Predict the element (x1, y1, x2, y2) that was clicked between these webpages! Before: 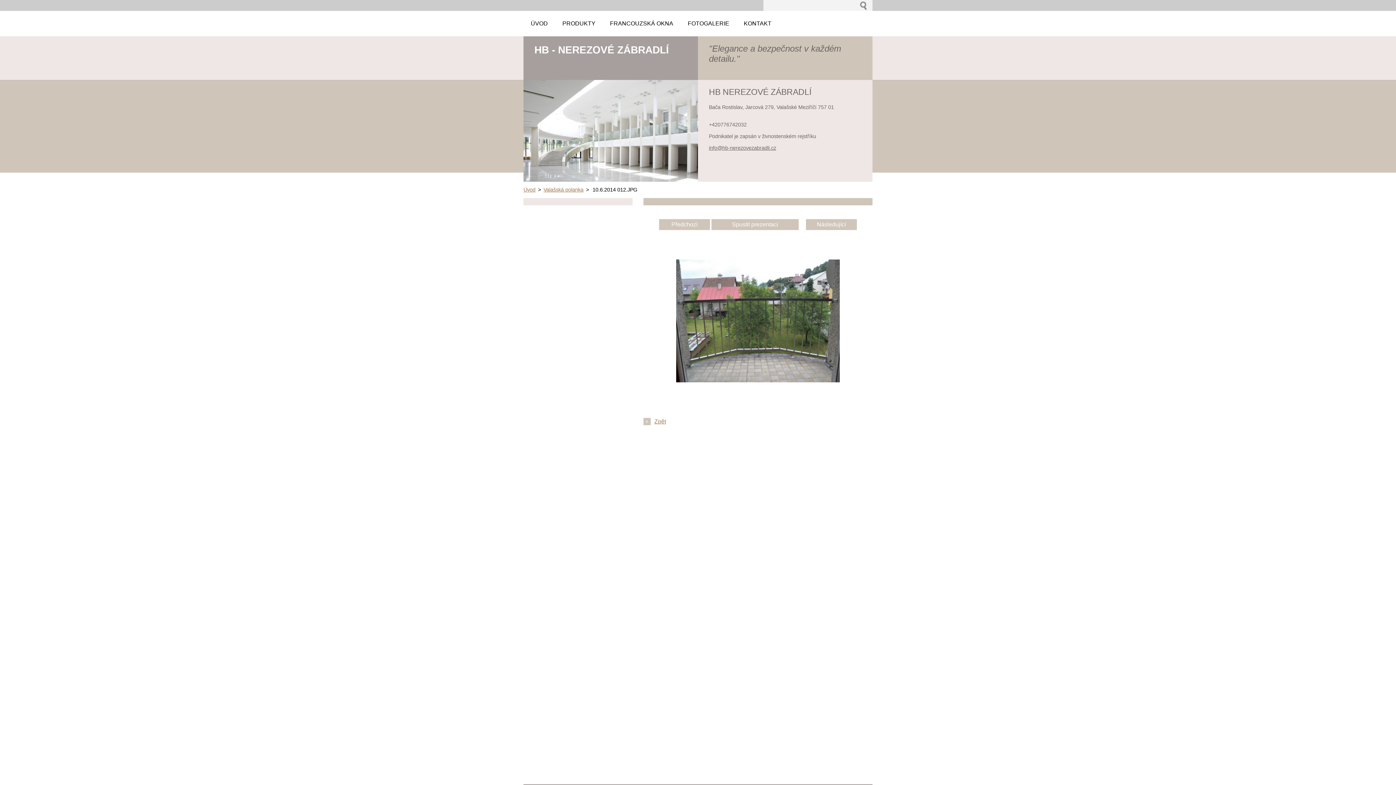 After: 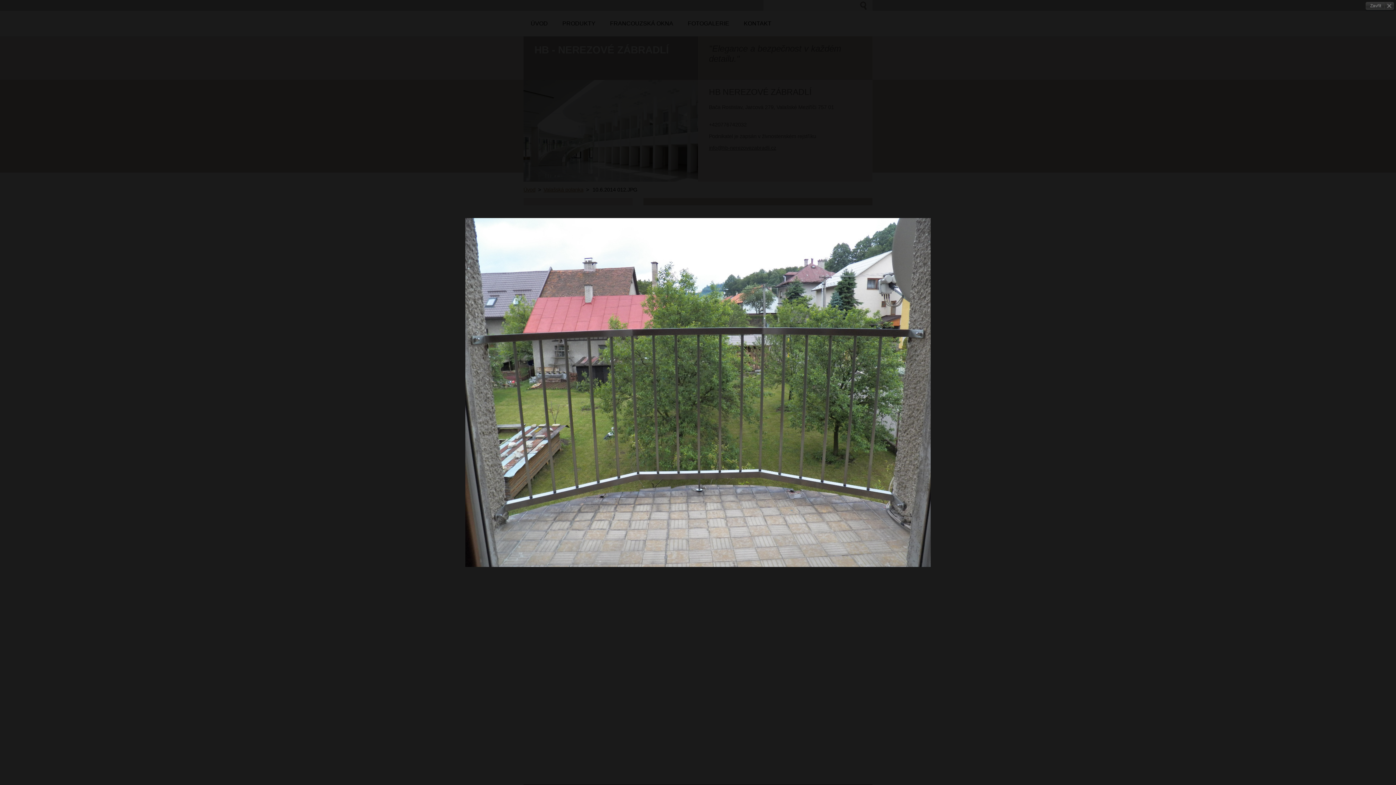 Action: bbox: (676, 377, 840, 383)